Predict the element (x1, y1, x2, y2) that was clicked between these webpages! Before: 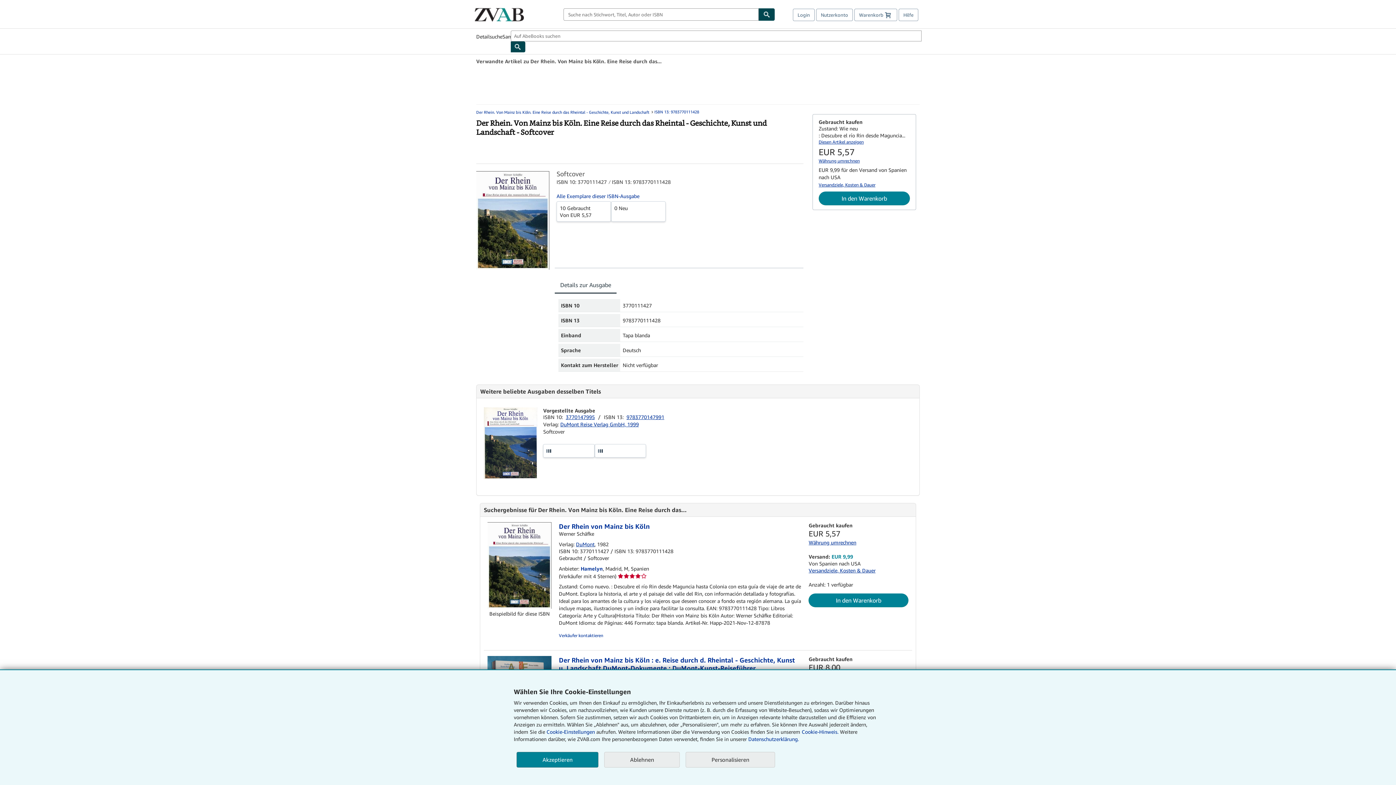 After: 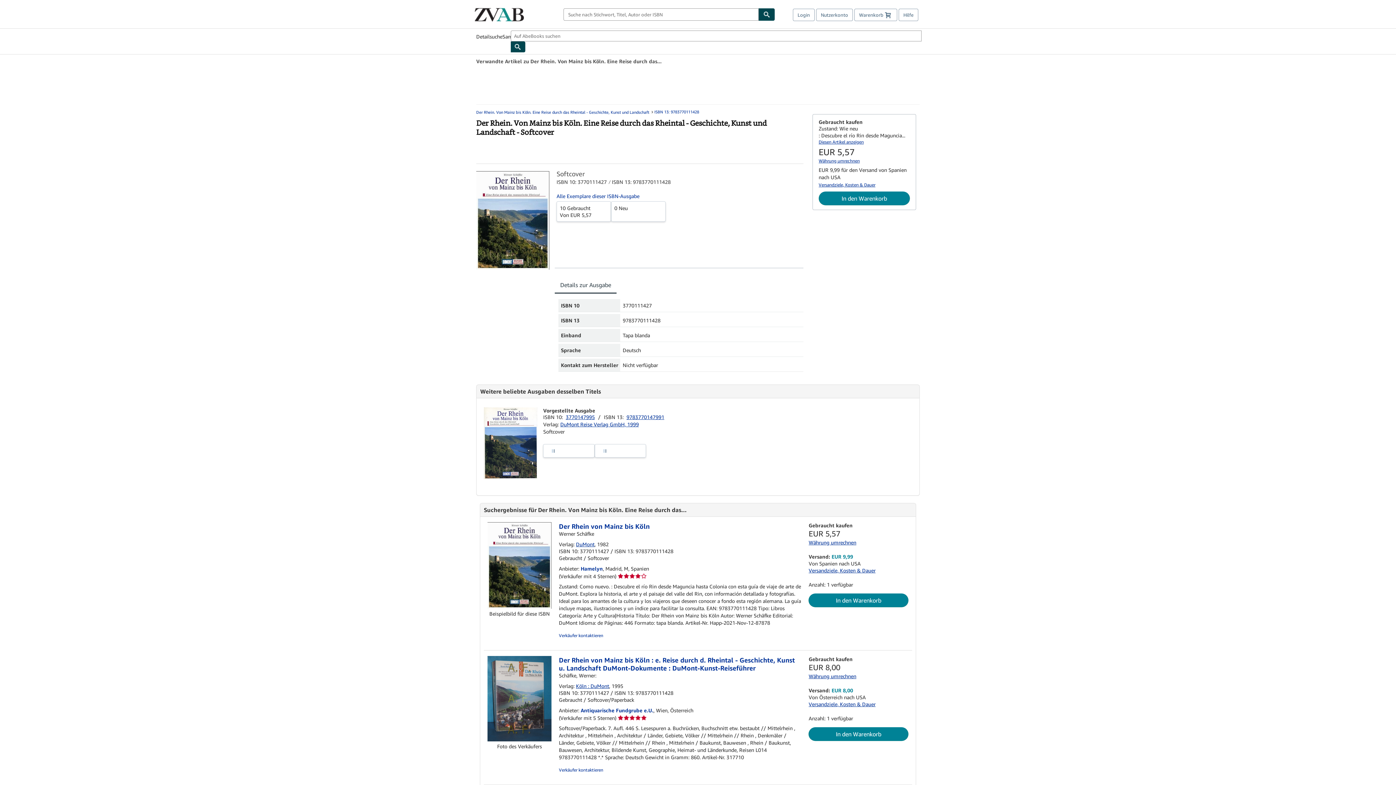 Action: label: Akzeptieren bbox: (516, 752, 598, 768)